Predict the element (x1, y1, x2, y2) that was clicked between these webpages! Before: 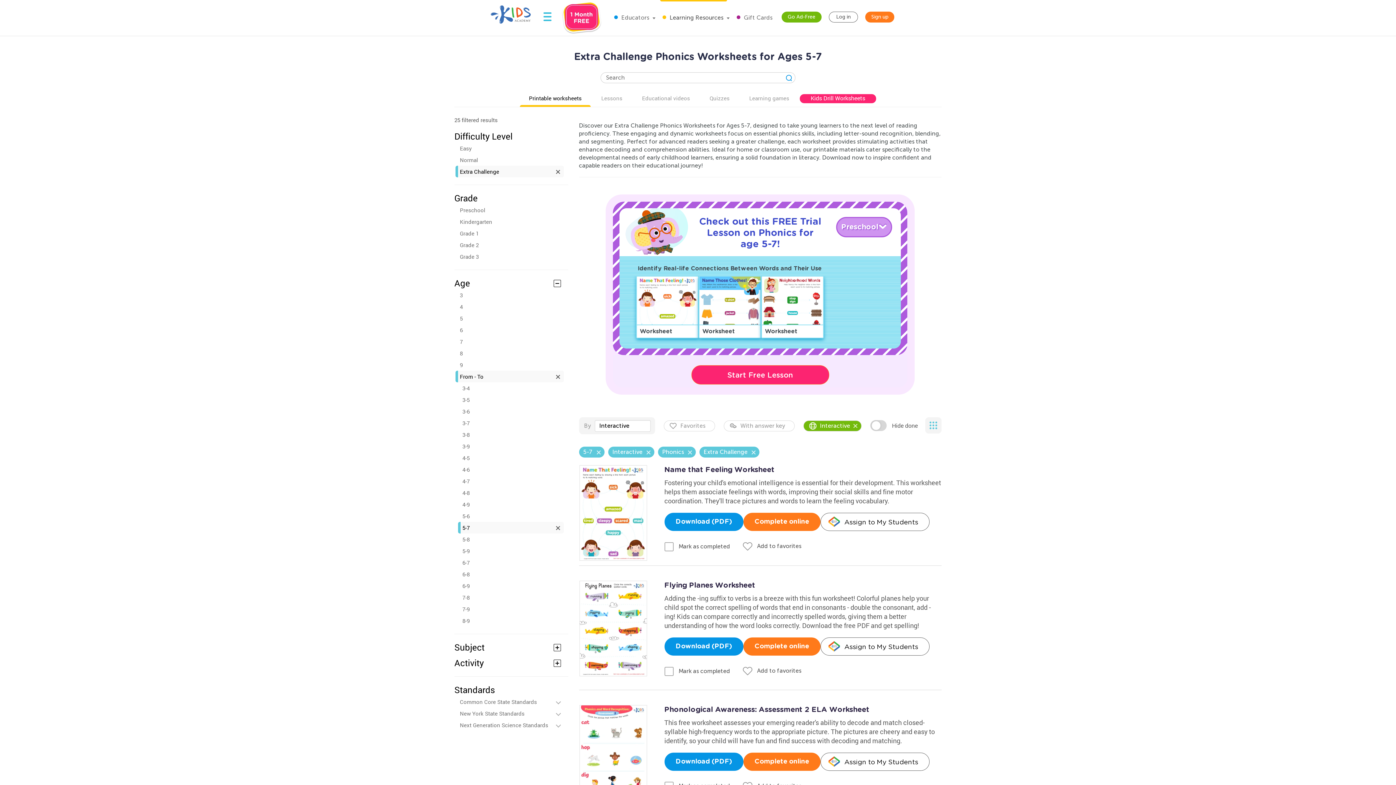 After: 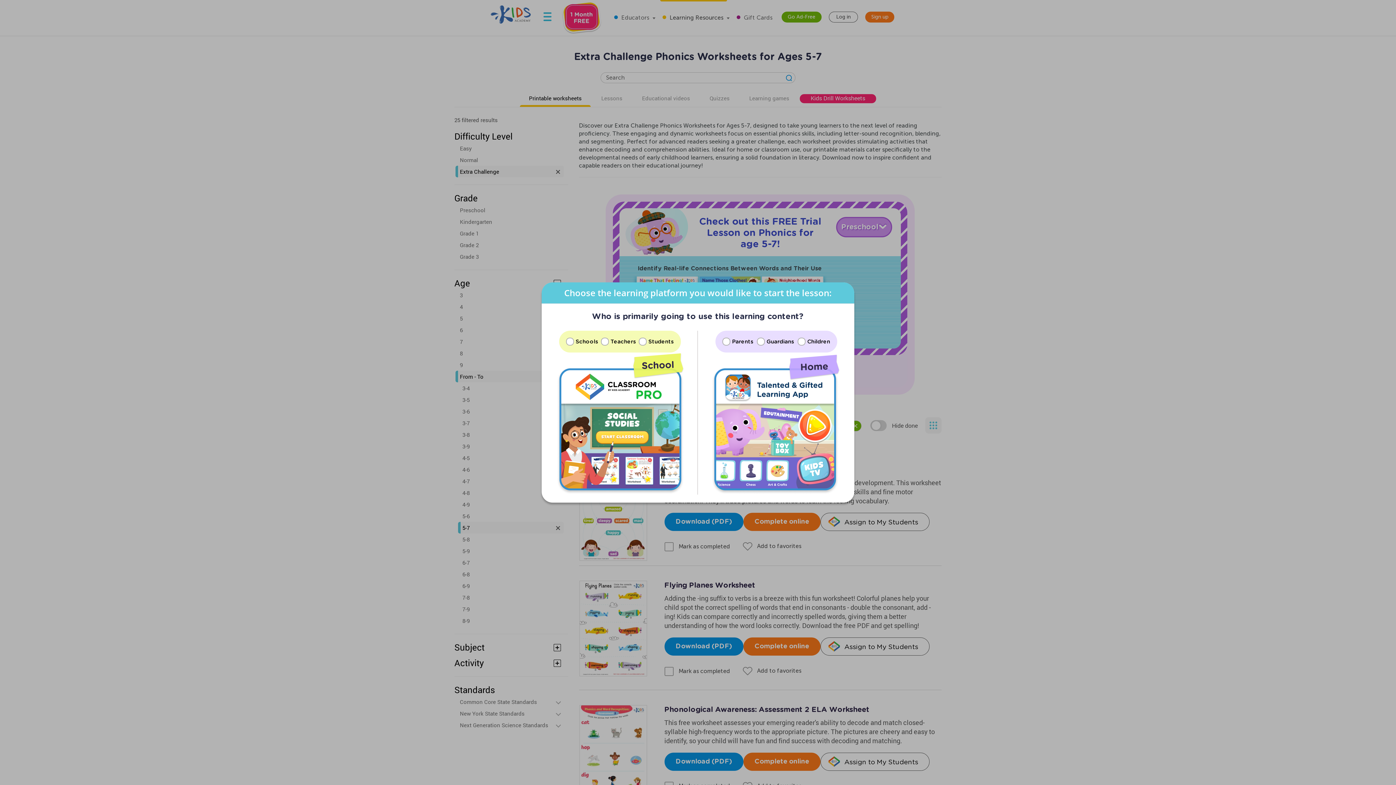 Action: label: Worksheet bbox: (761, 276, 824, 338)